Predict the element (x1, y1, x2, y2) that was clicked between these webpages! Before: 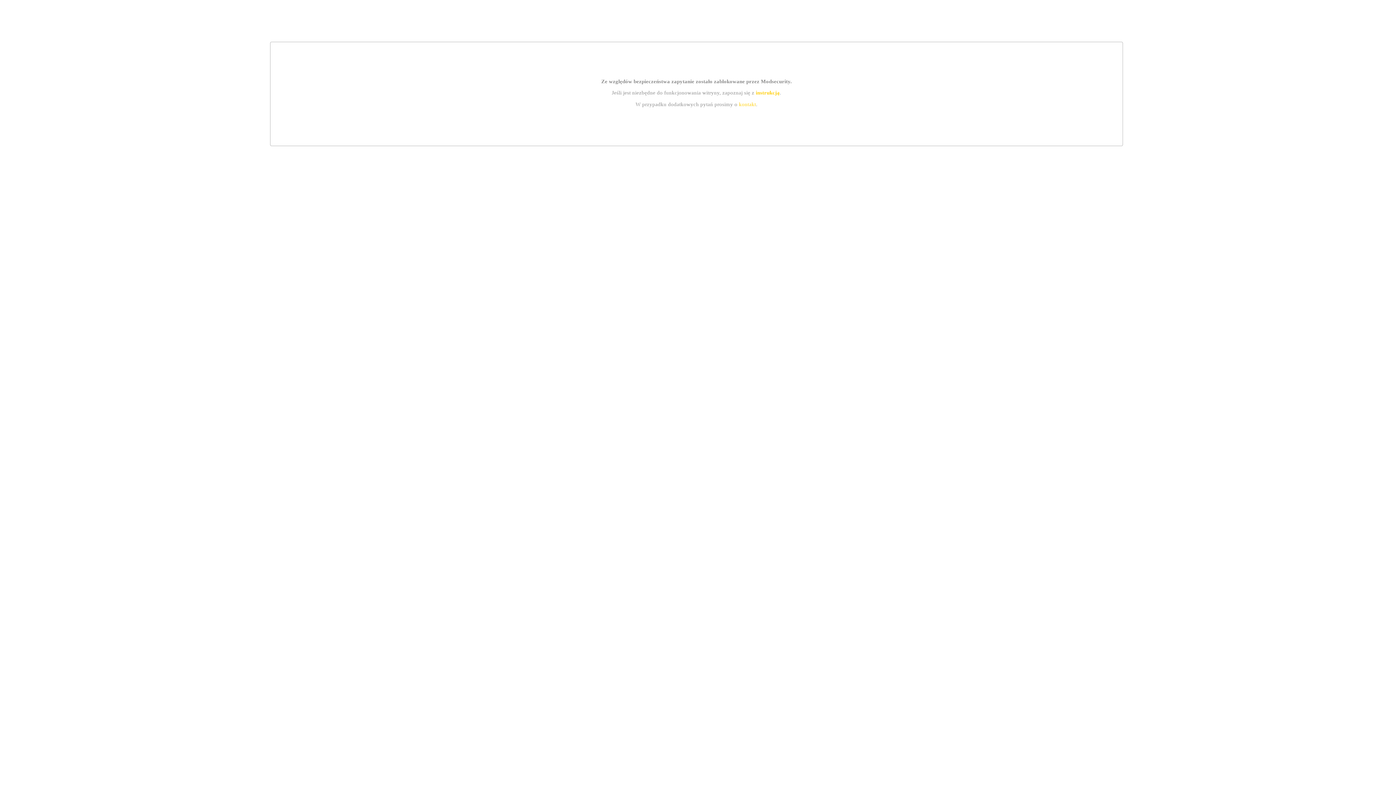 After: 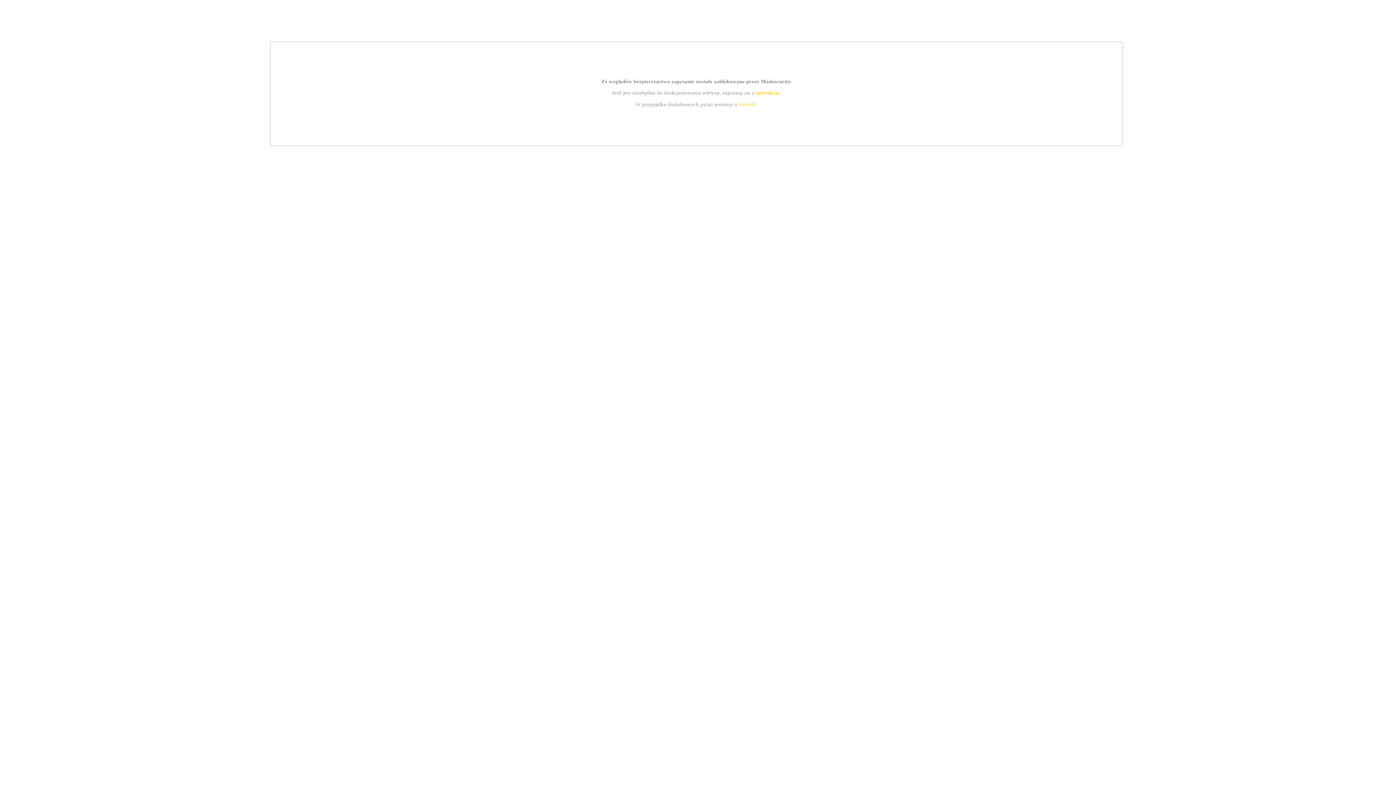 Action: bbox: (739, 101, 756, 107) label: kontakt